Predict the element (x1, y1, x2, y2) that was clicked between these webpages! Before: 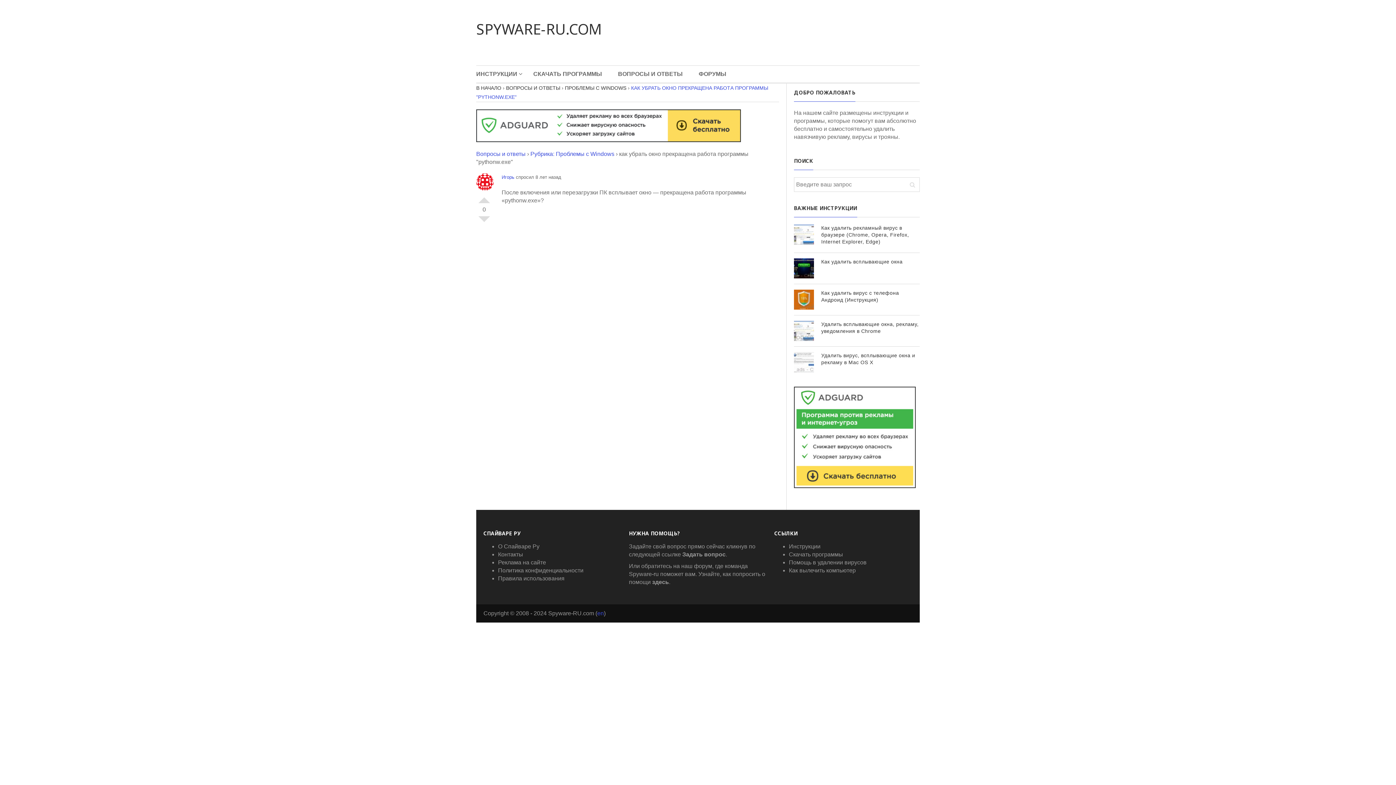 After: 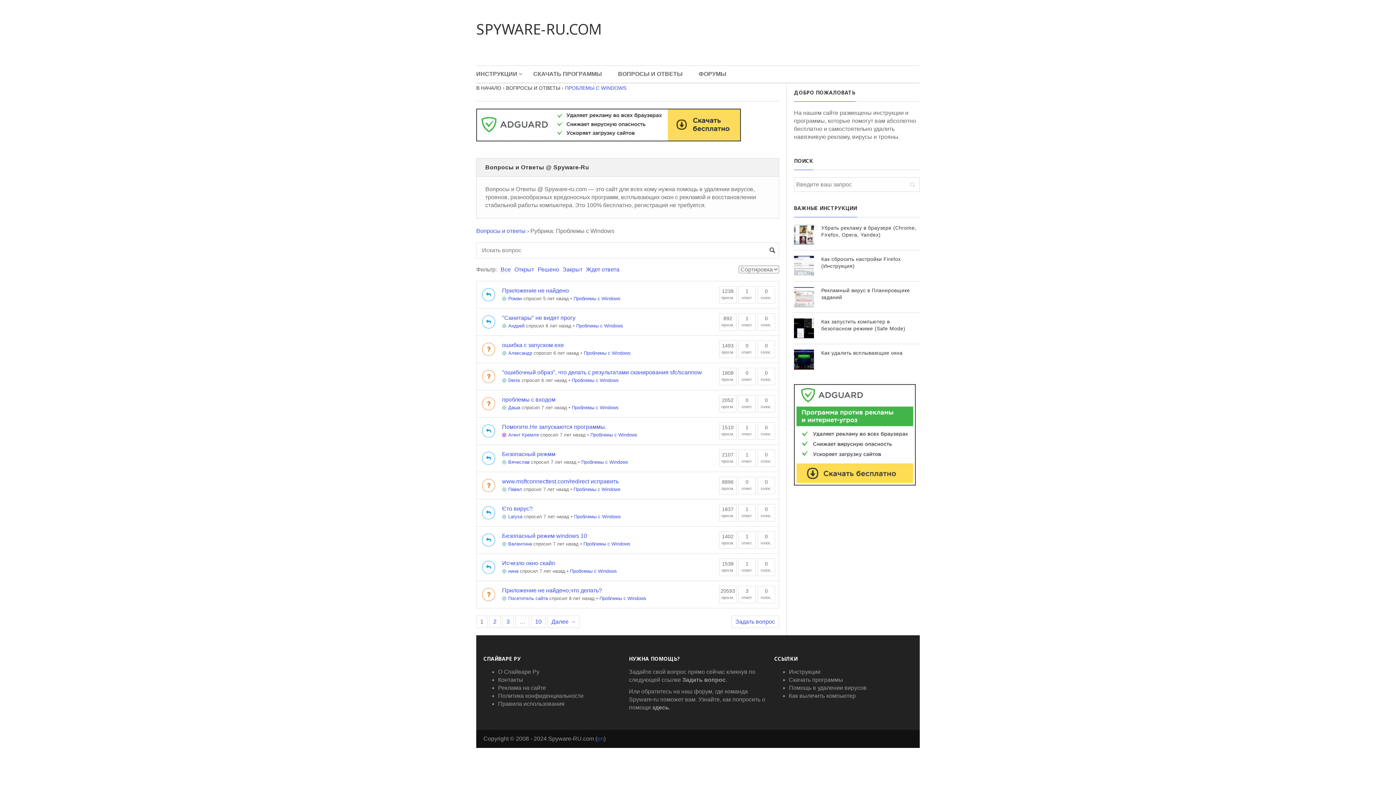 Action: bbox: (530, 150, 614, 157) label: Рубрика: Проблемы с Windows